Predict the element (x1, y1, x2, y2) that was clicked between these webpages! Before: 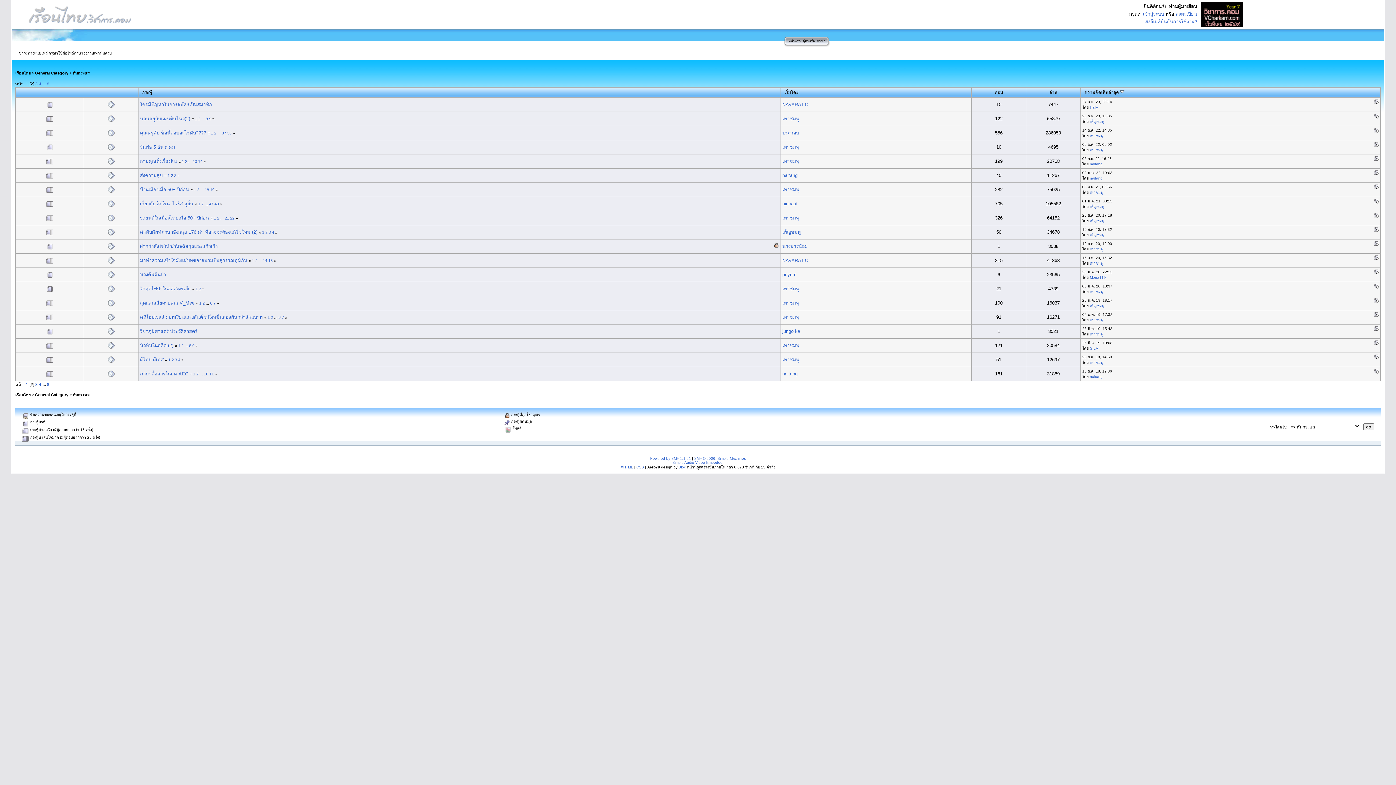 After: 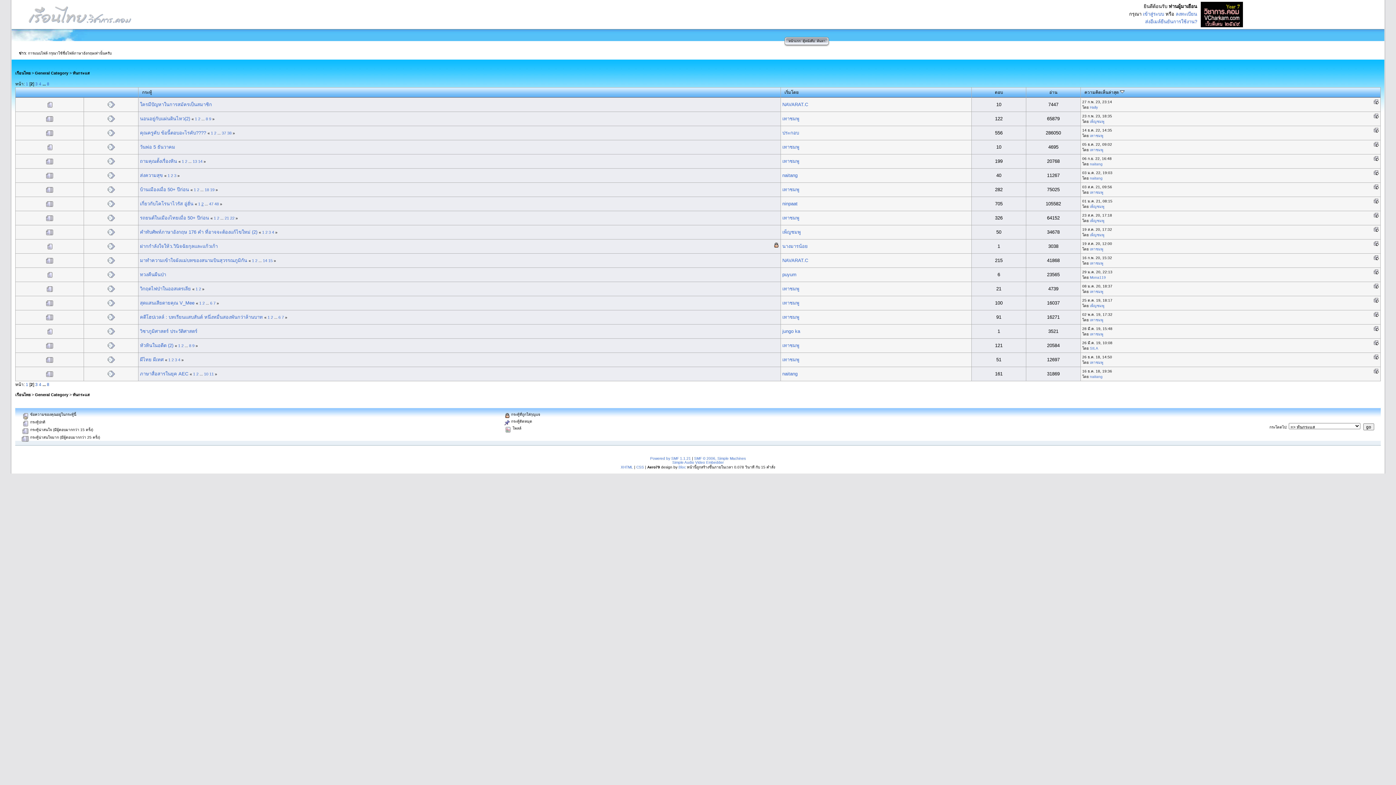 Action: label: 2 bbox: (201, 201, 203, 206)